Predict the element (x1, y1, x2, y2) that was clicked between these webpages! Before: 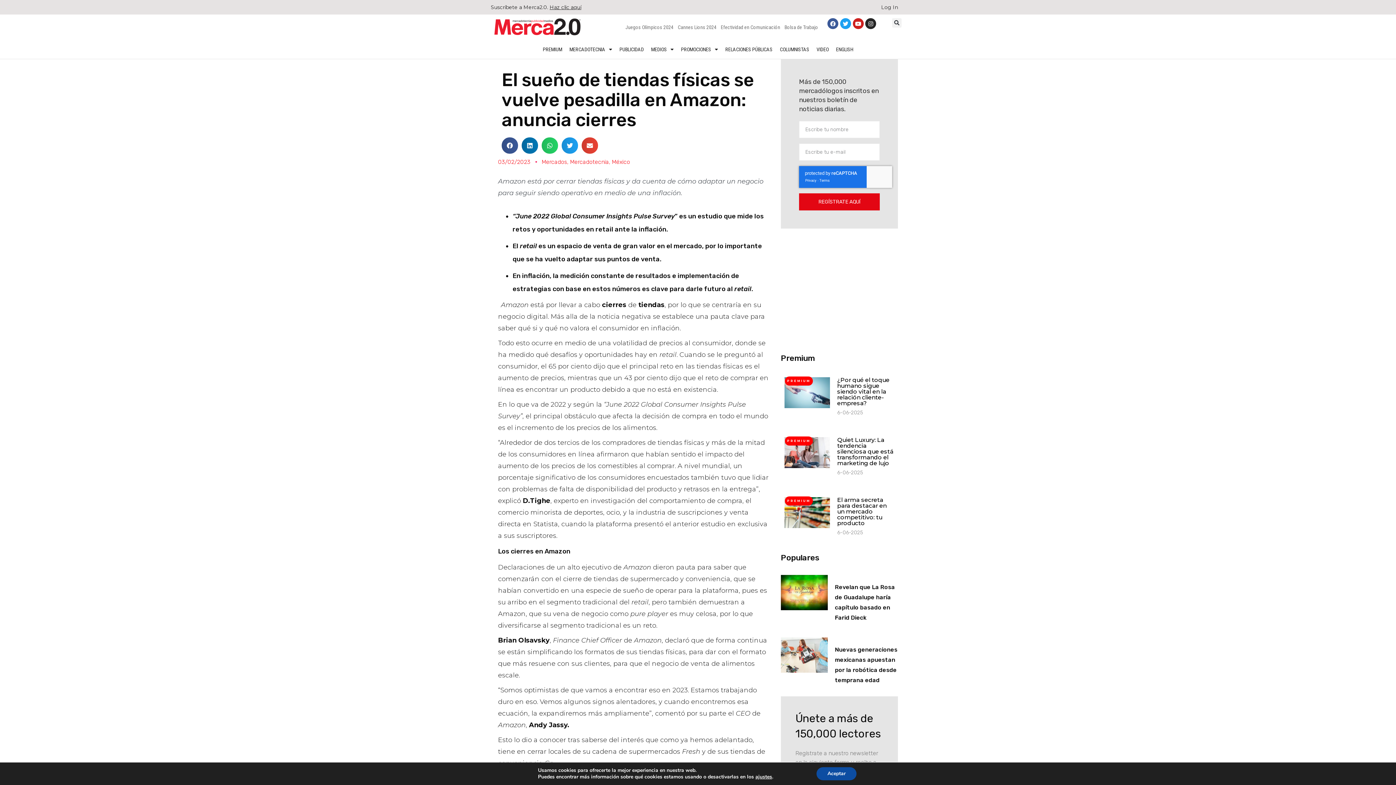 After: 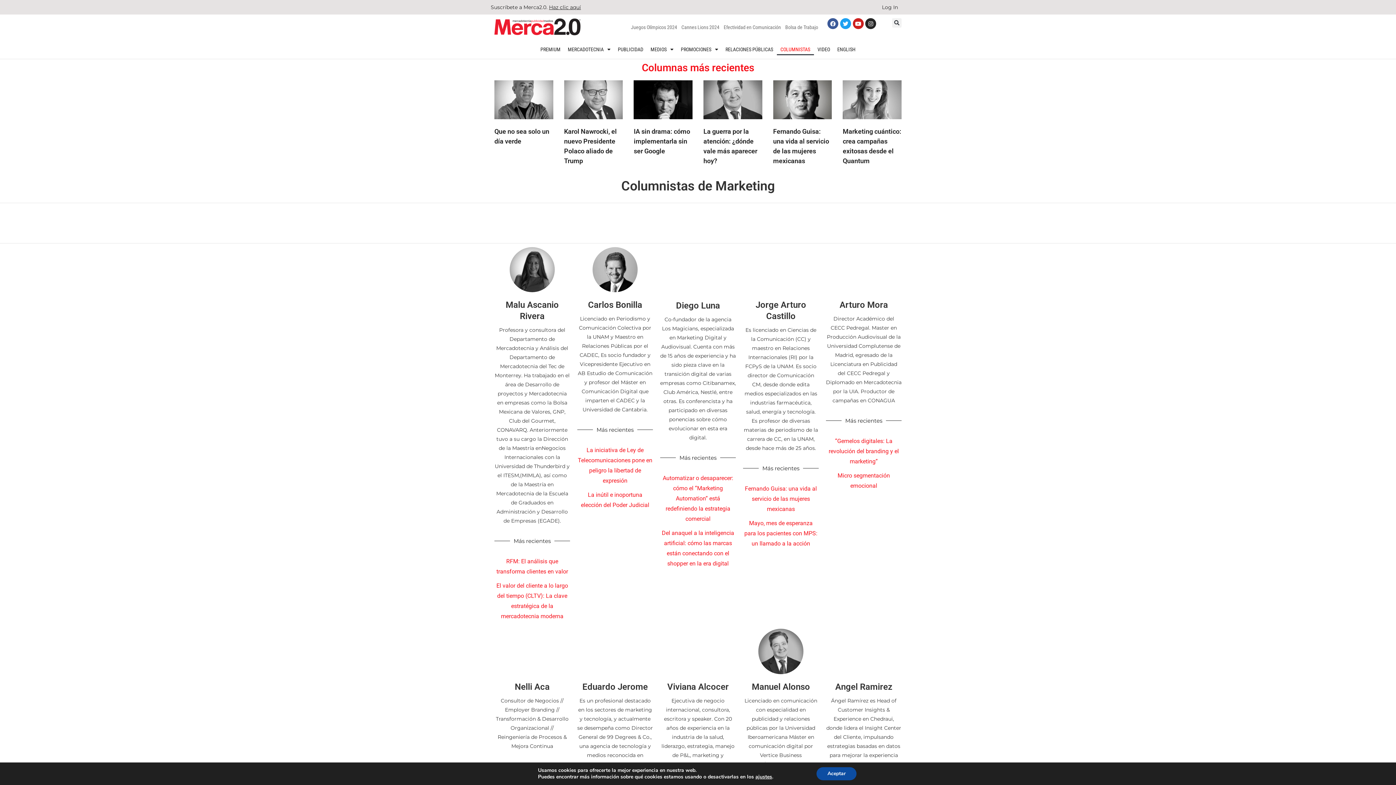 Action: bbox: (776, 43, 813, 55) label: COLUMNISTAS